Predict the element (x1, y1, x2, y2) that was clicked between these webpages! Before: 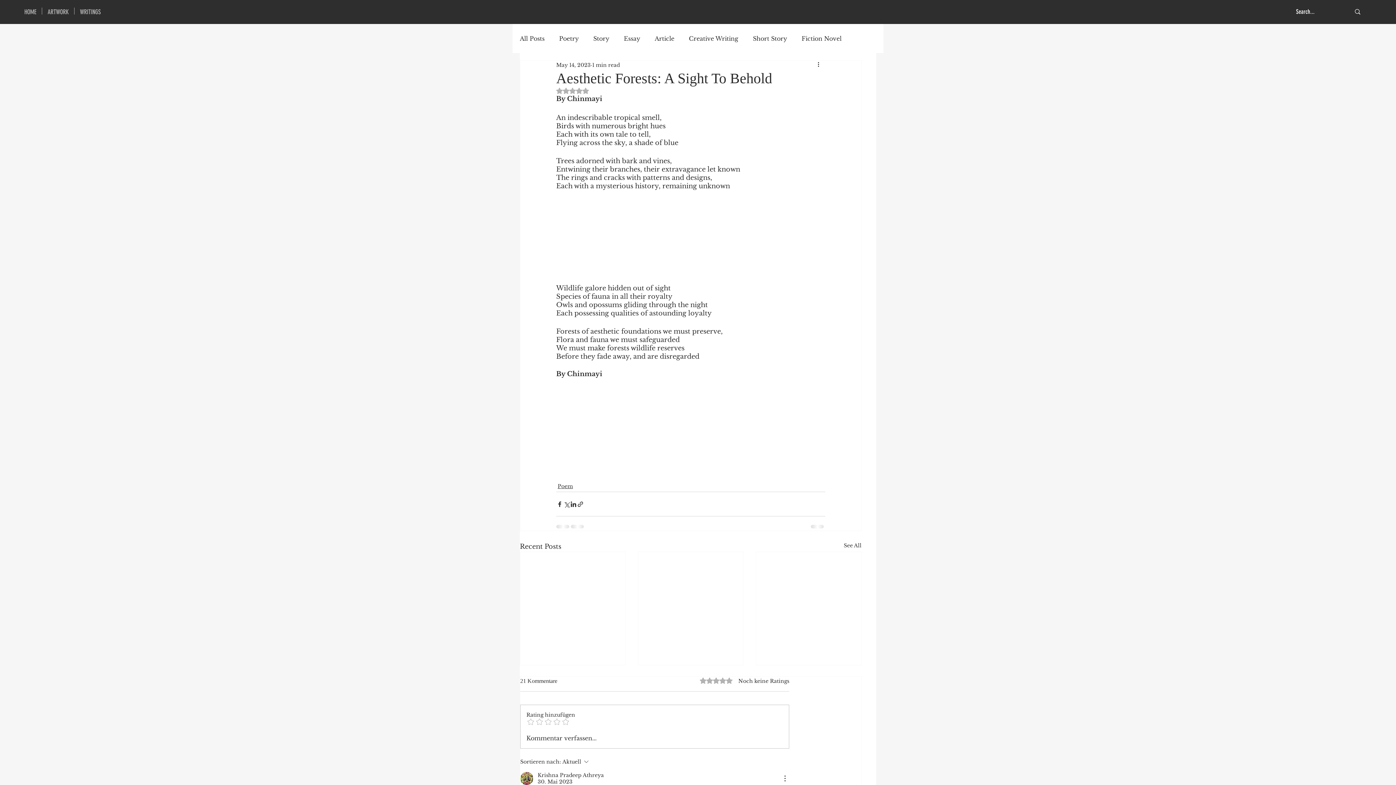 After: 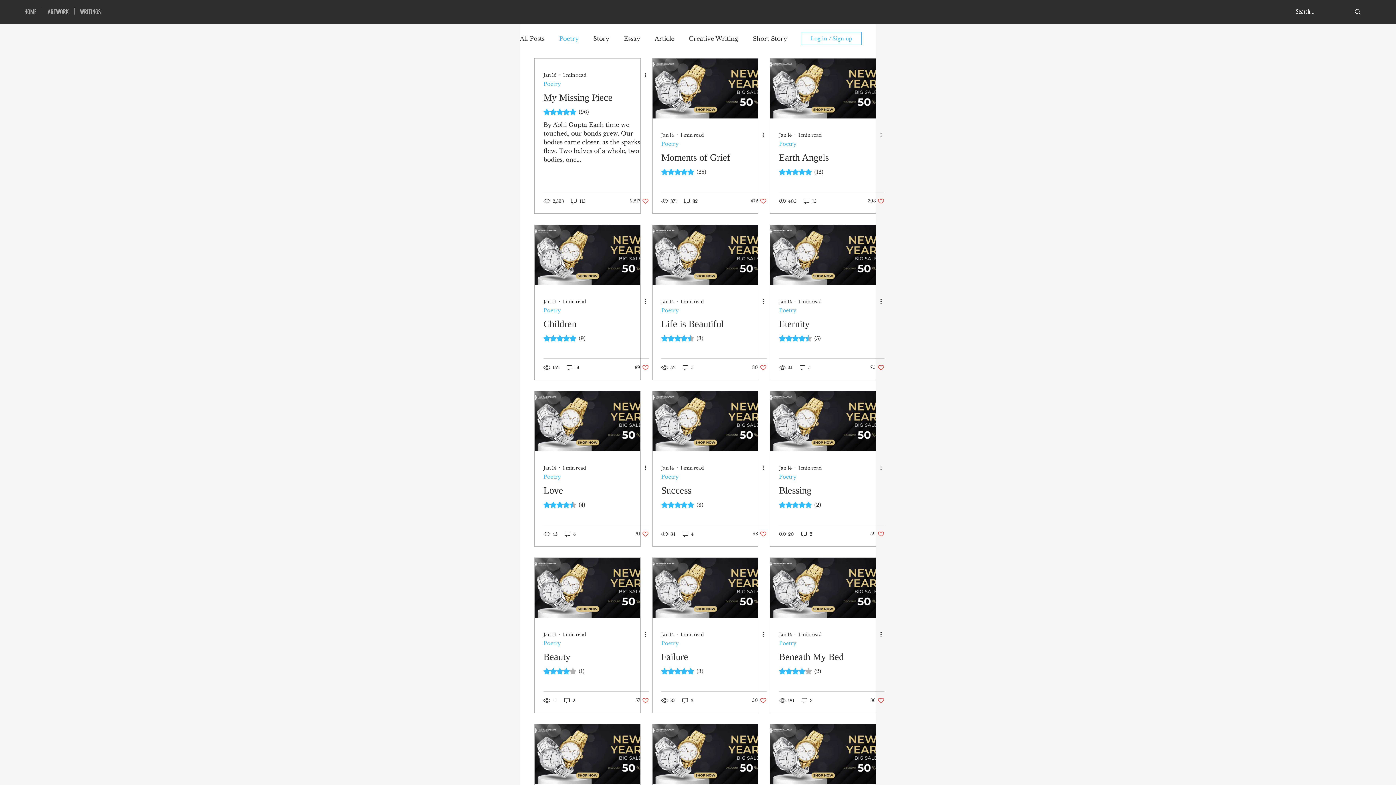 Action: label: Poetry bbox: (559, 34, 578, 42)